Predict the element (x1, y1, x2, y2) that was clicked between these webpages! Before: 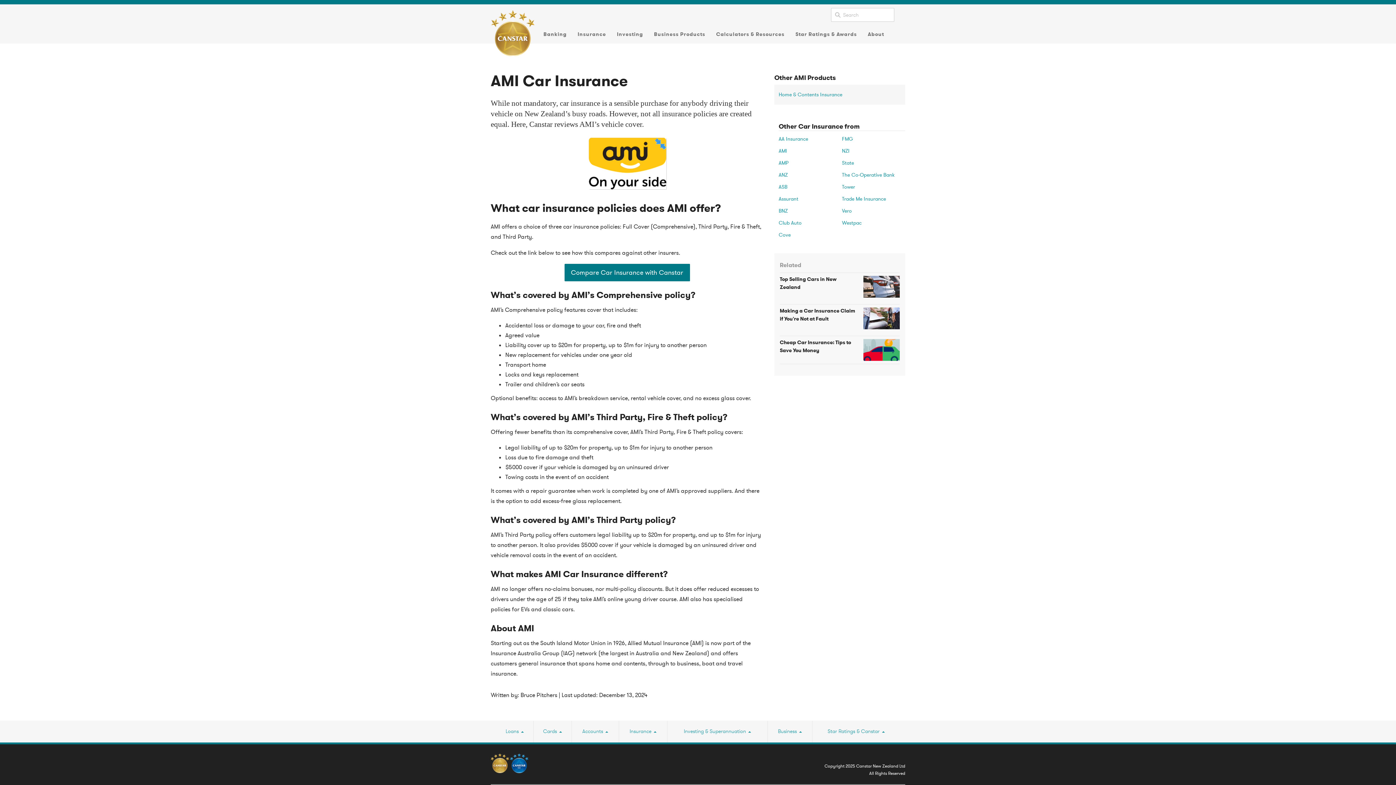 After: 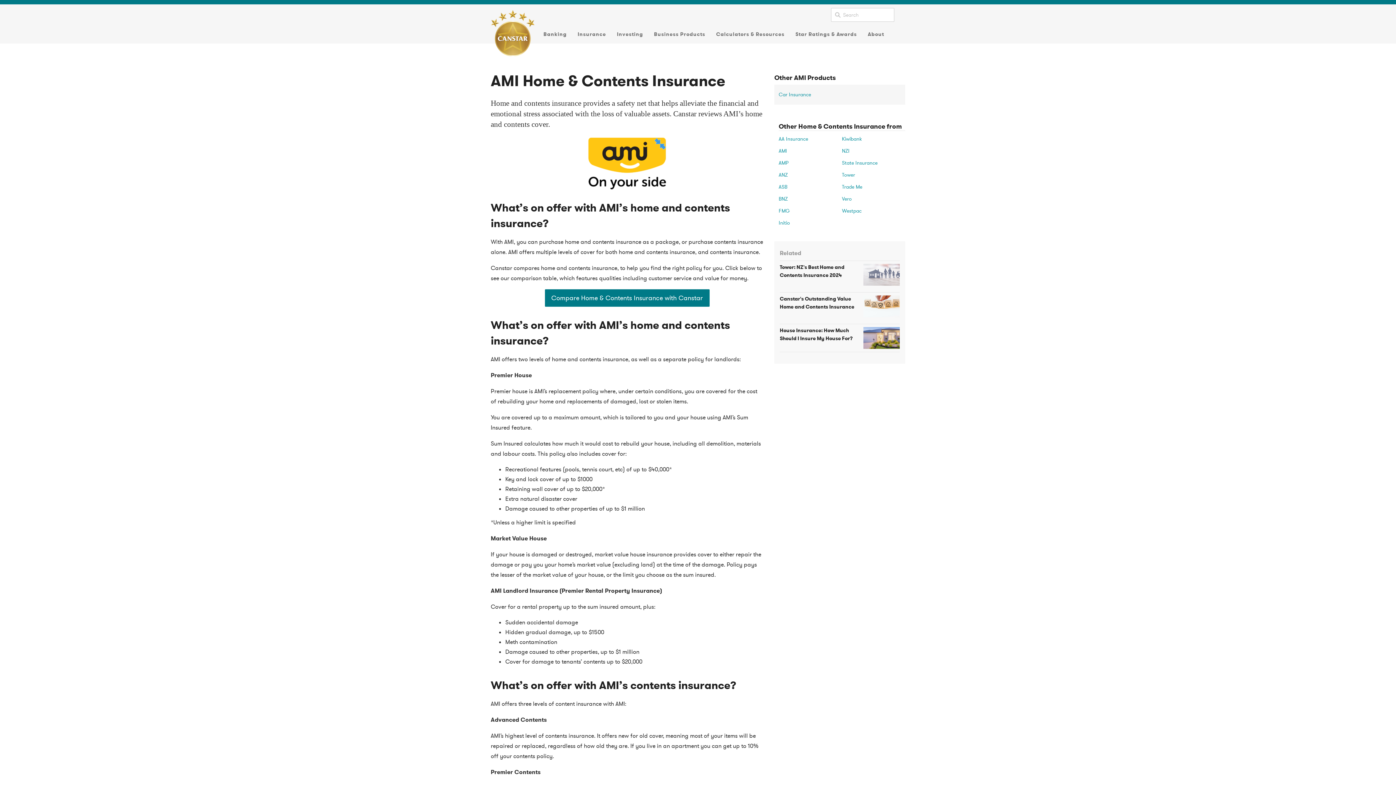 Action: bbox: (778, 91, 842, 98) label: Home & Contents Insurance